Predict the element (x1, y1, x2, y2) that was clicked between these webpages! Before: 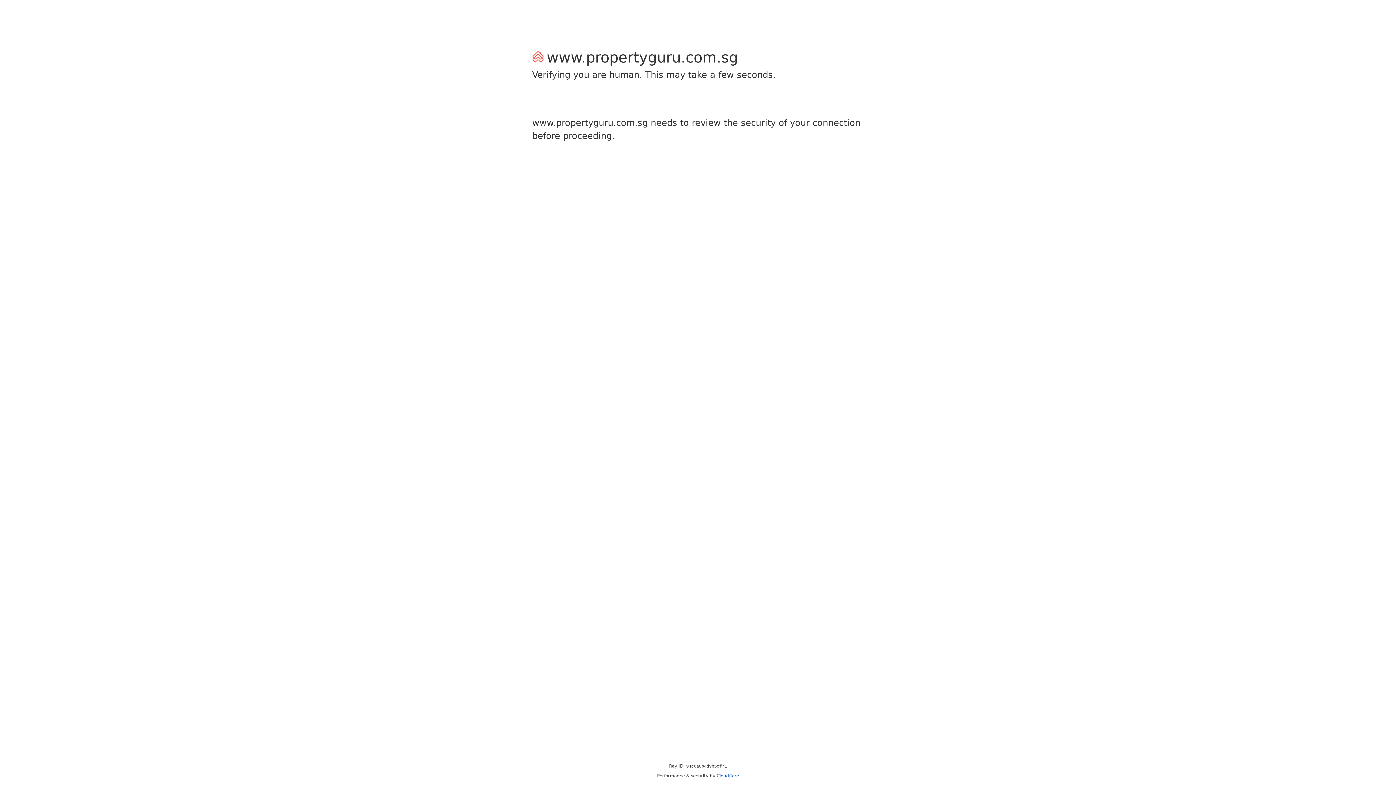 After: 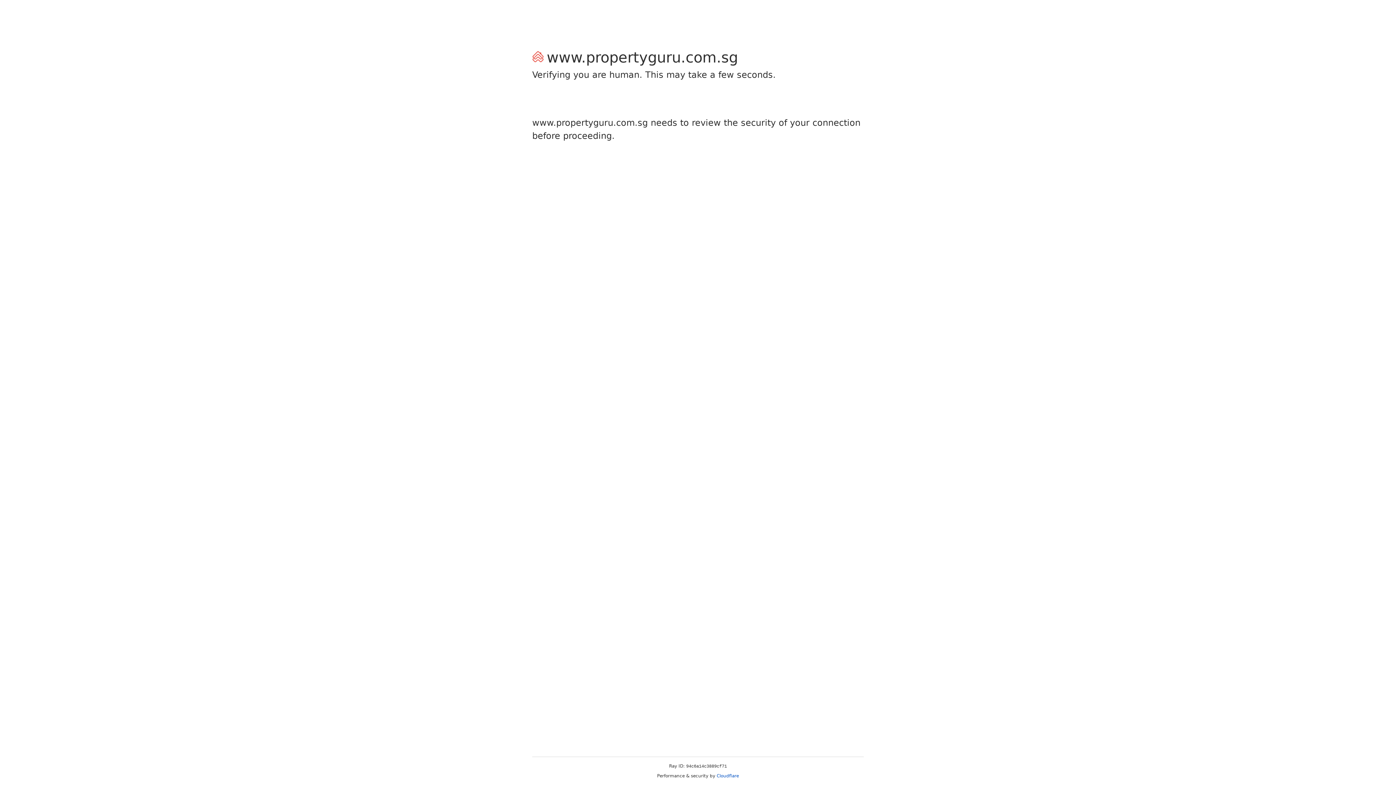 Action: bbox: (716, 773, 739, 778) label: Cloudflare